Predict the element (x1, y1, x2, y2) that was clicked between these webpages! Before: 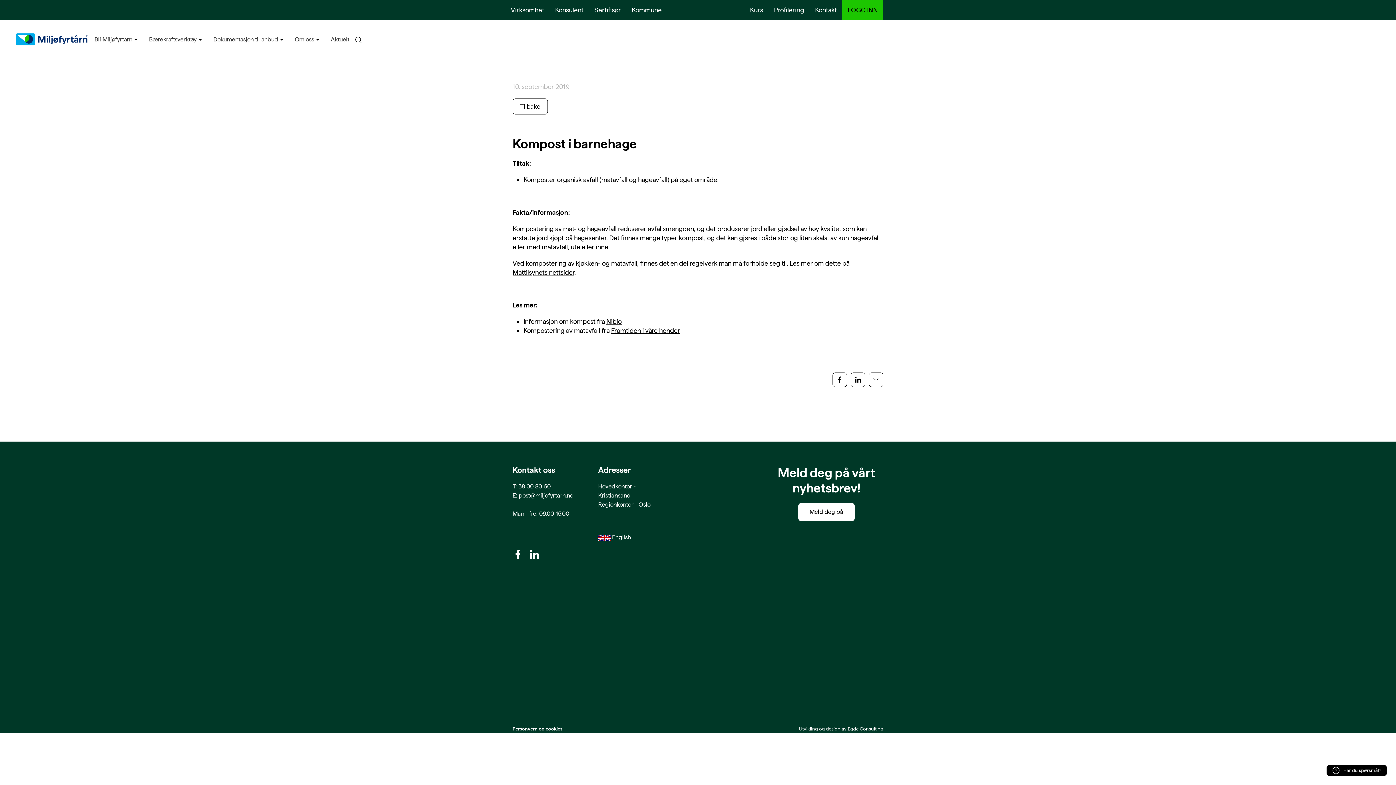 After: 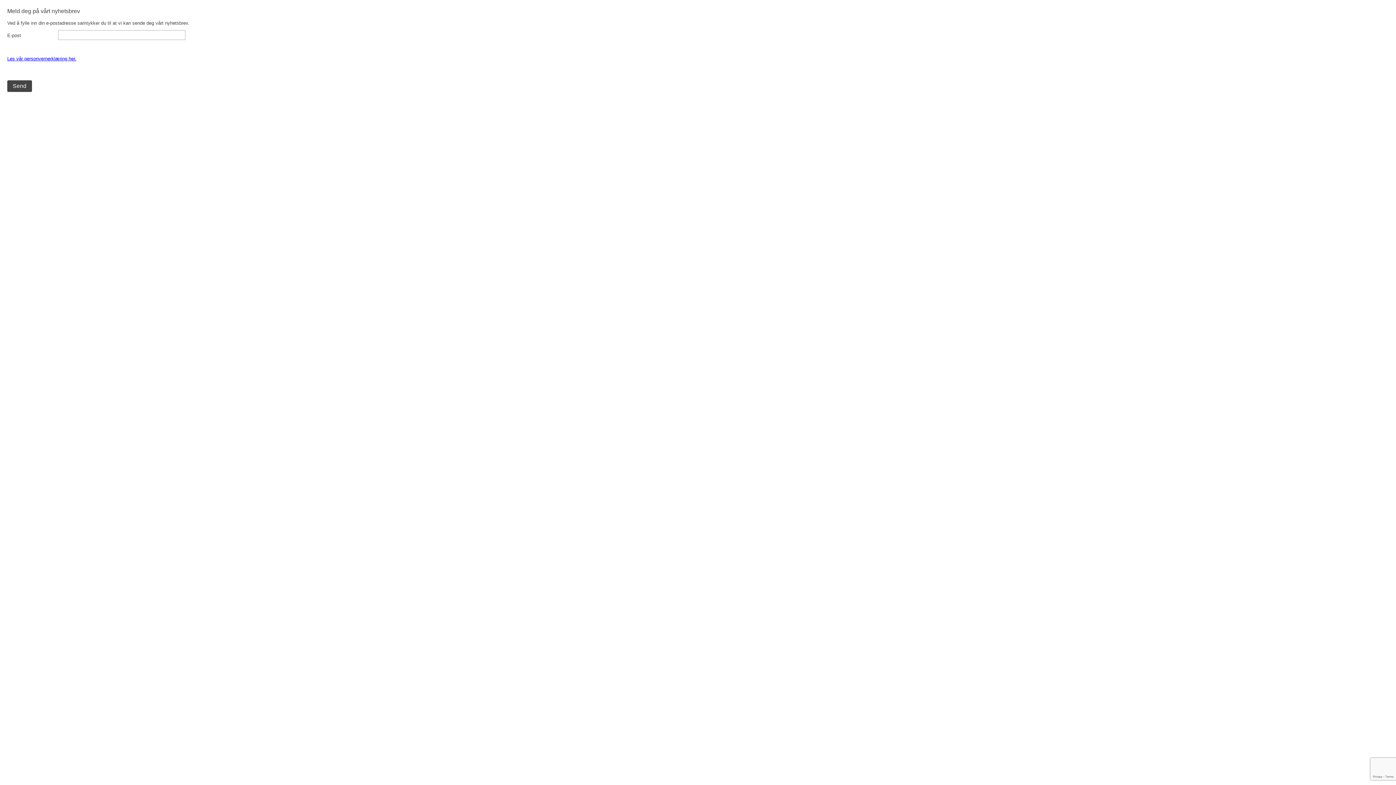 Action: label: Meld deg på bbox: (798, 503, 854, 521)